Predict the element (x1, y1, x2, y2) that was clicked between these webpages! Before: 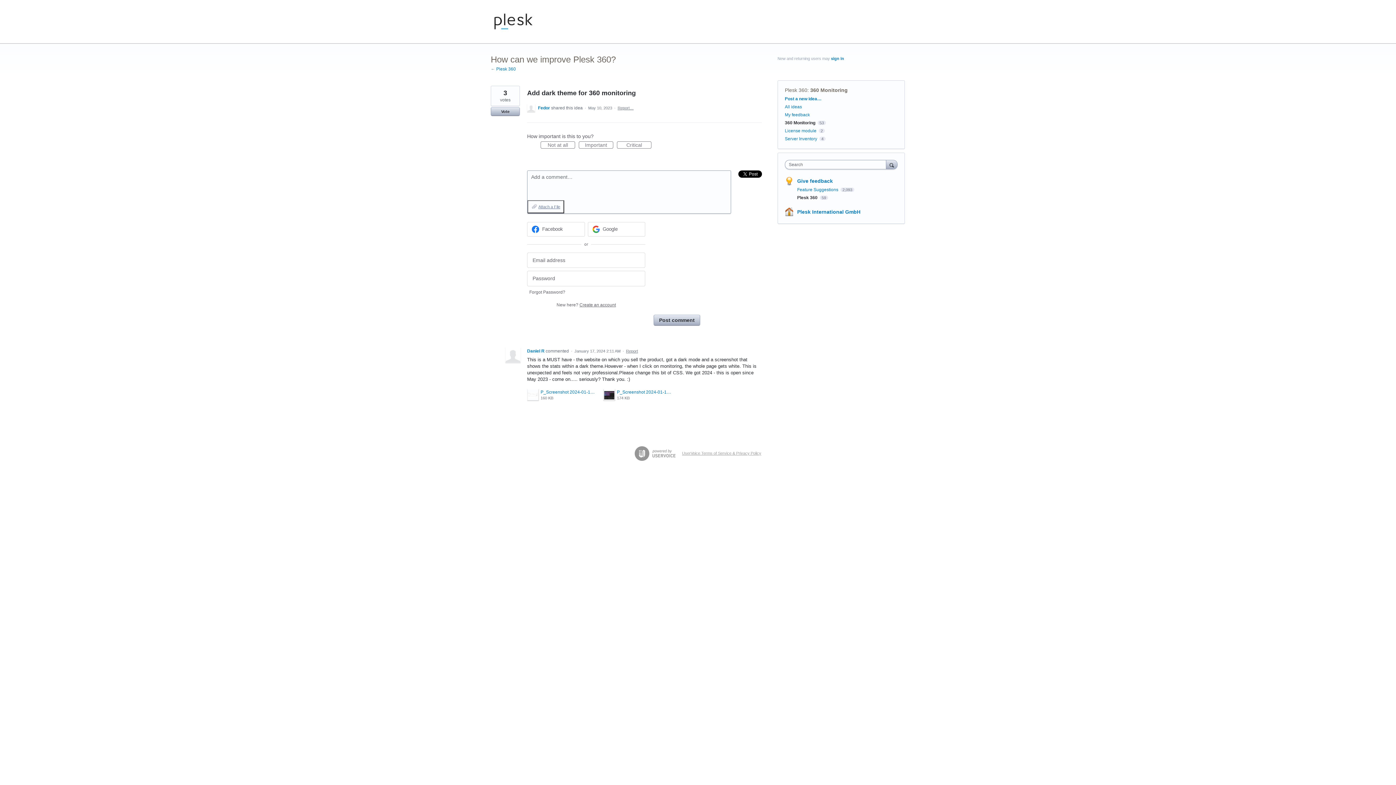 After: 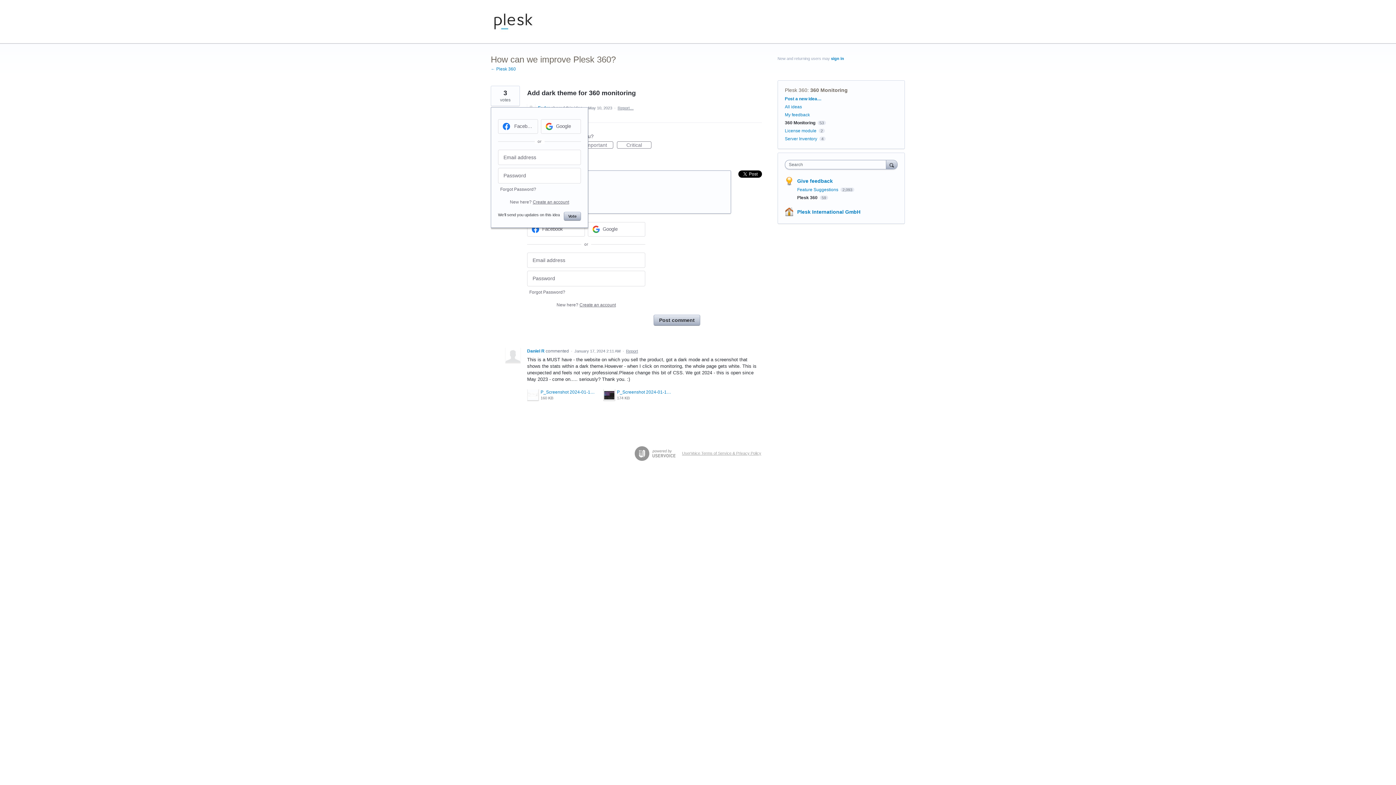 Action: bbox: (490, 107, 520, 116) label: Vote